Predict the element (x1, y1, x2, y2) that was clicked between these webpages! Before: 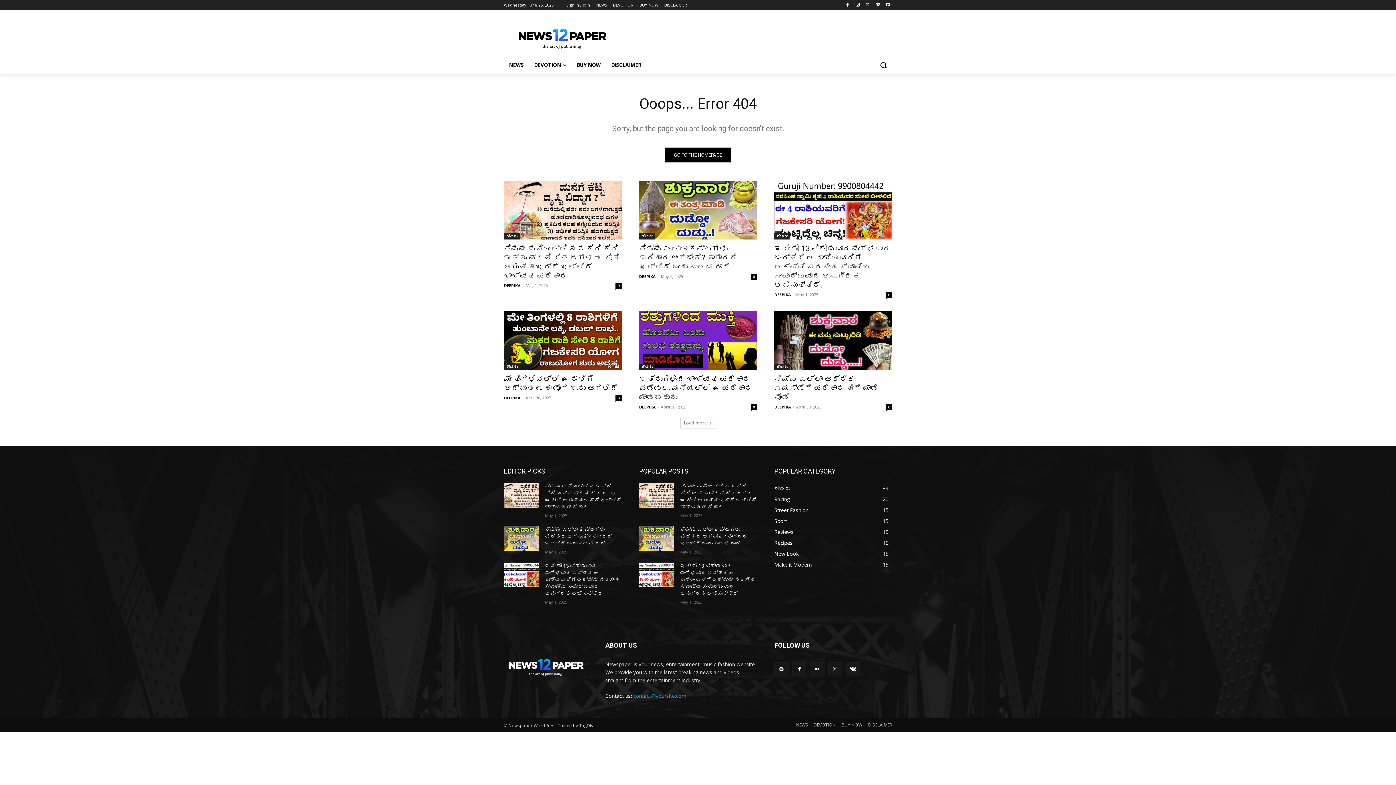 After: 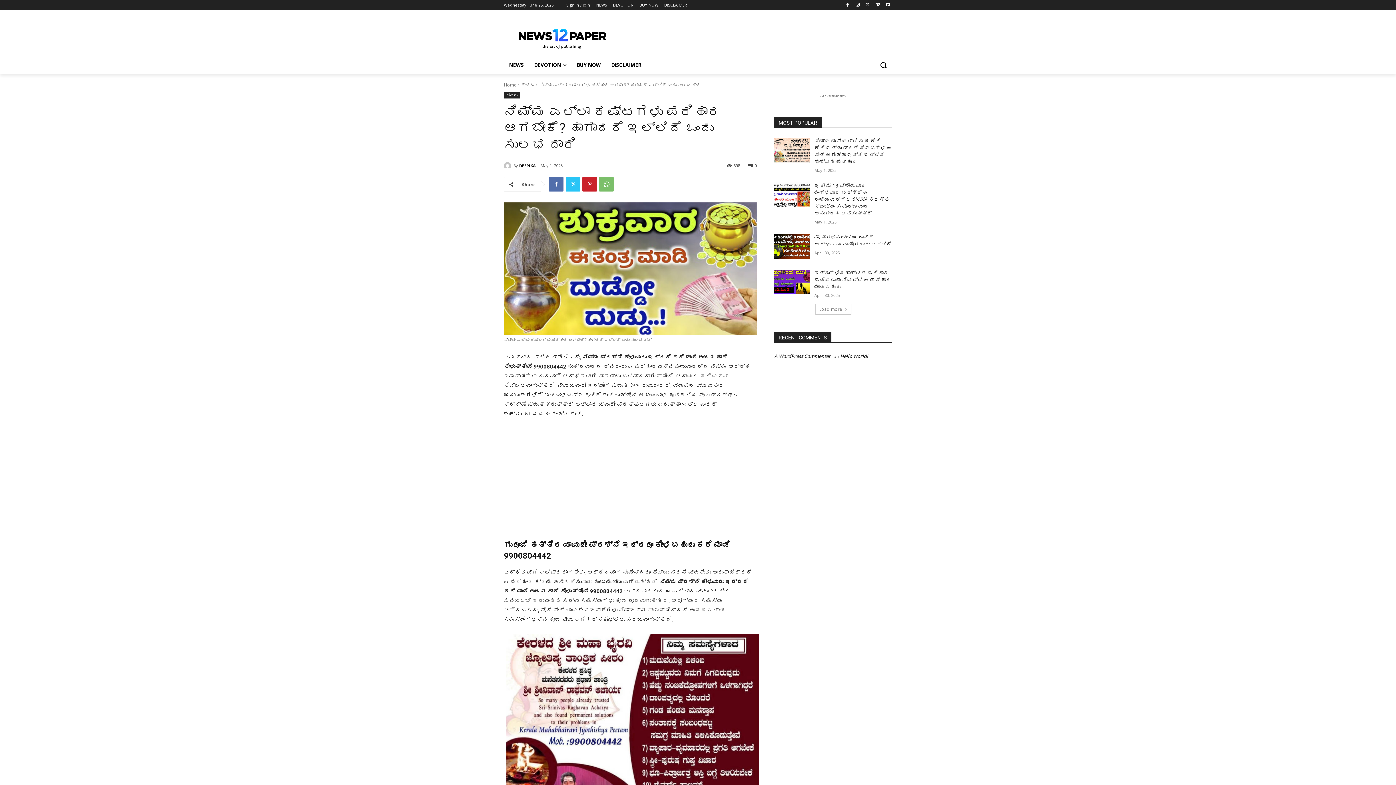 Action: bbox: (639, 180, 757, 239)